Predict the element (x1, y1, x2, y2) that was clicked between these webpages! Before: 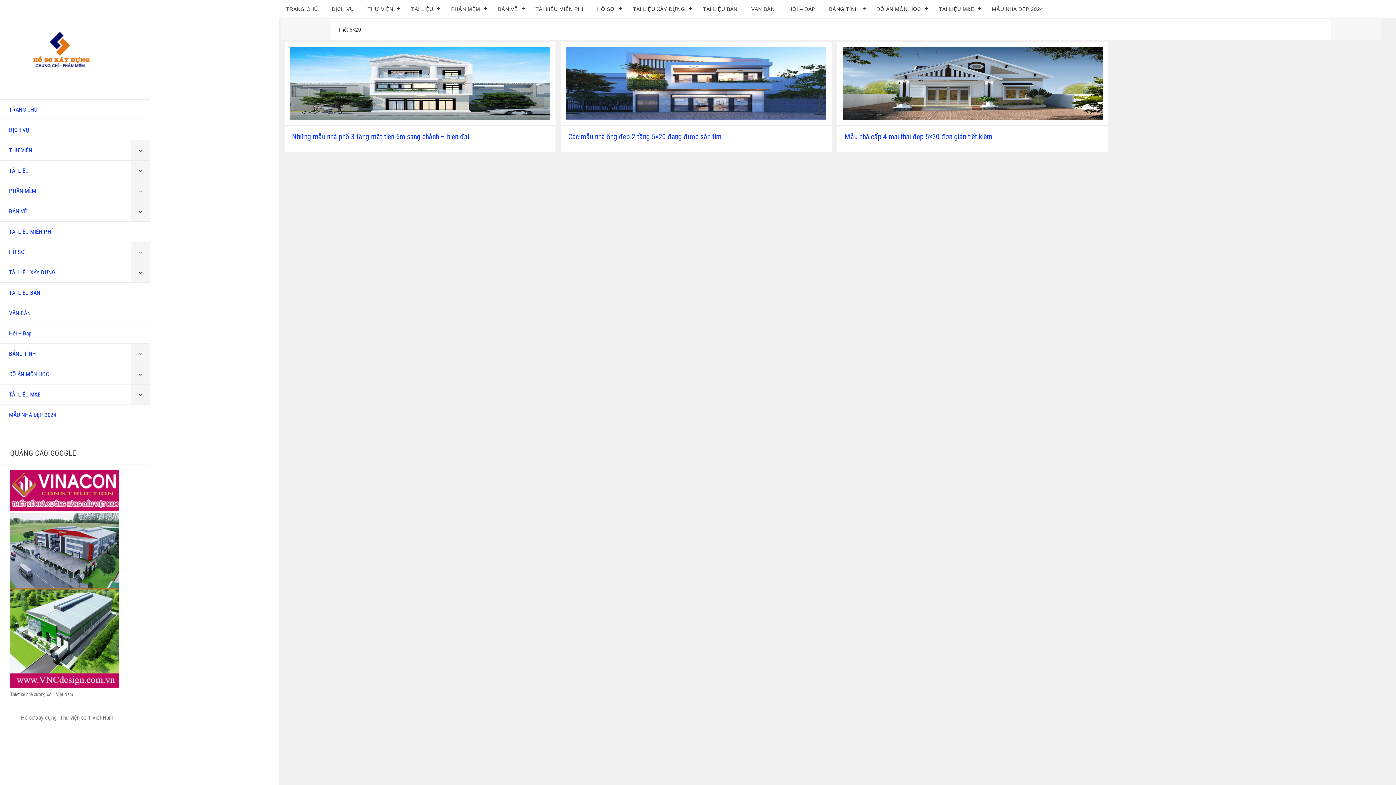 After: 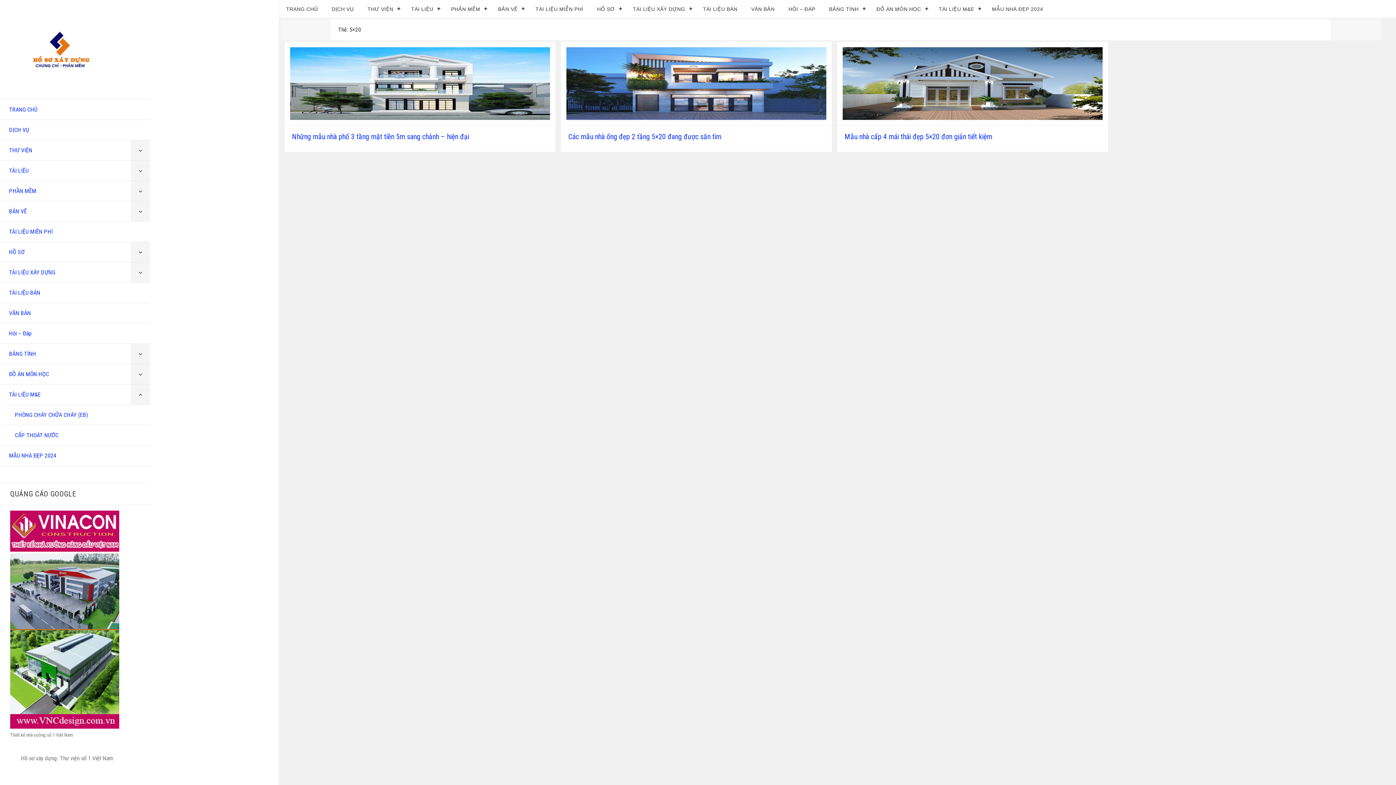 Action: bbox: (130, 384, 149, 404) label: expand child menu